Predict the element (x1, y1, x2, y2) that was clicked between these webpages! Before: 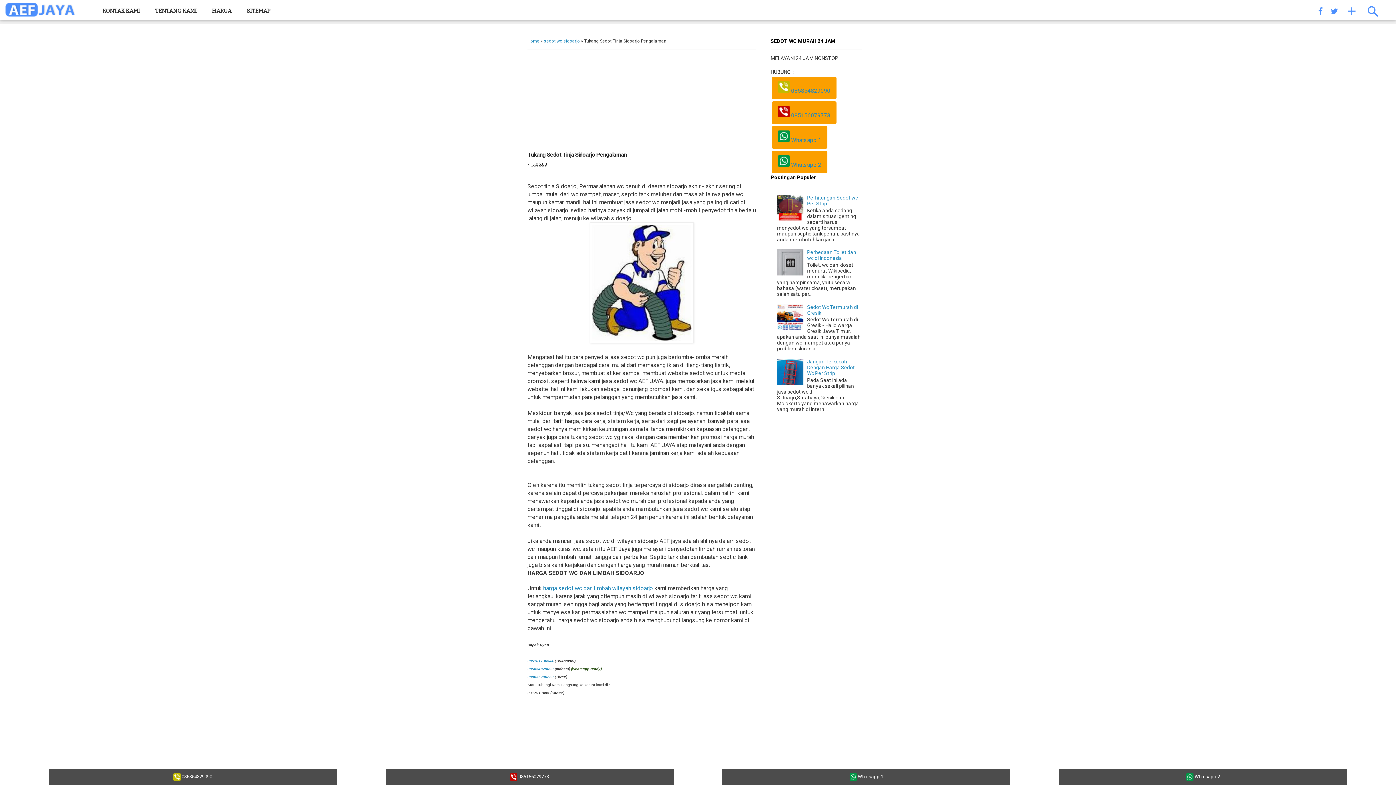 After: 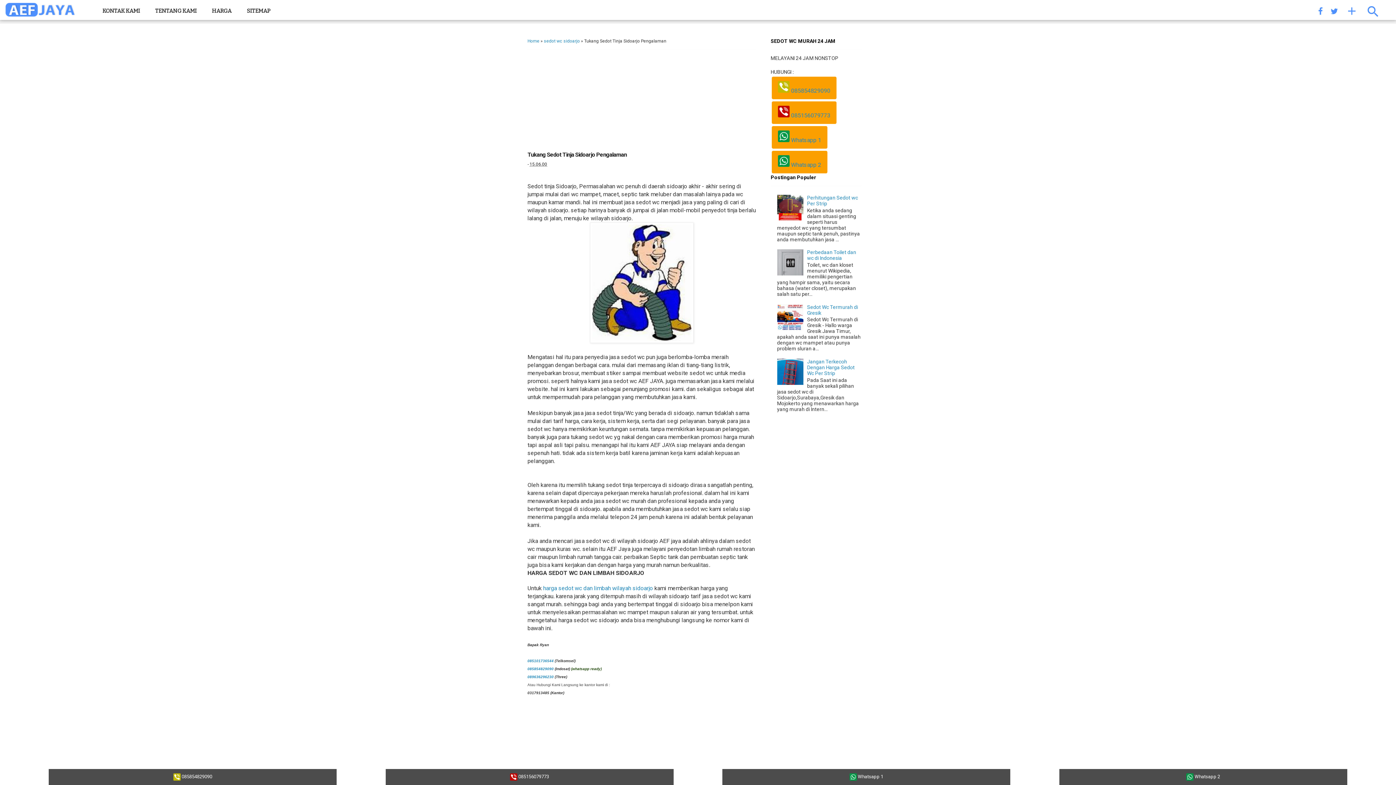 Action: bbox: (777, 325, 805, 331)